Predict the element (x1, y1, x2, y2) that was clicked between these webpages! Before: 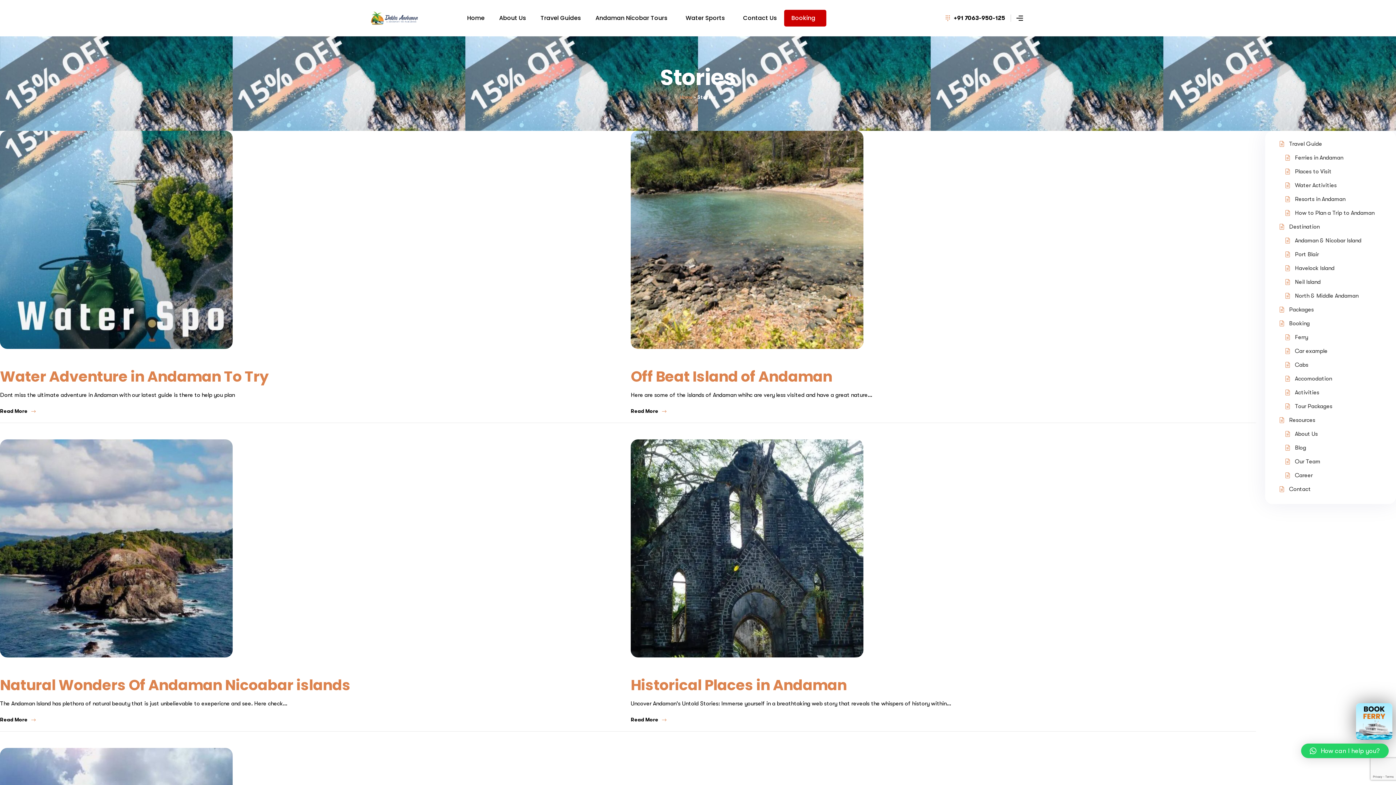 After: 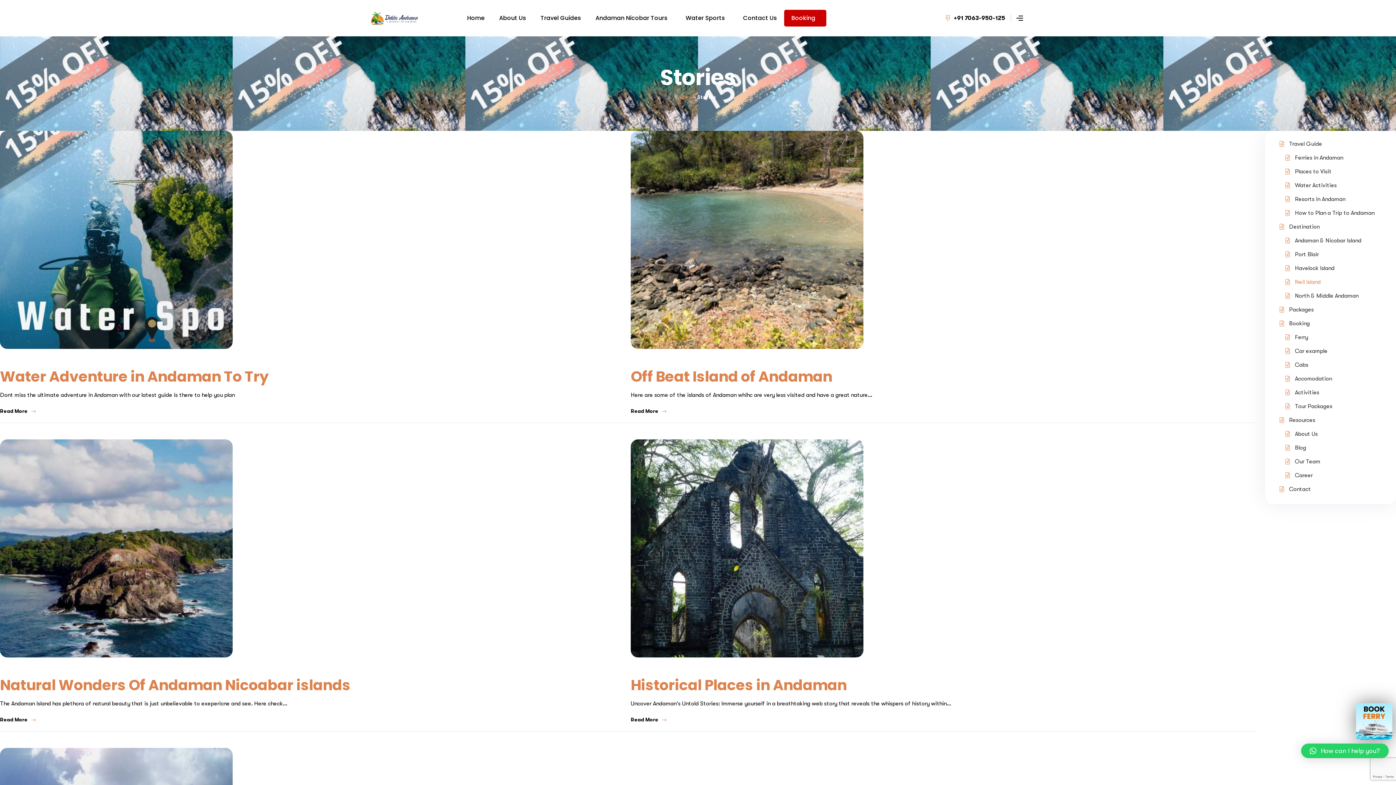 Action: bbox: (1295, 278, 1321, 285) label: Neil Island